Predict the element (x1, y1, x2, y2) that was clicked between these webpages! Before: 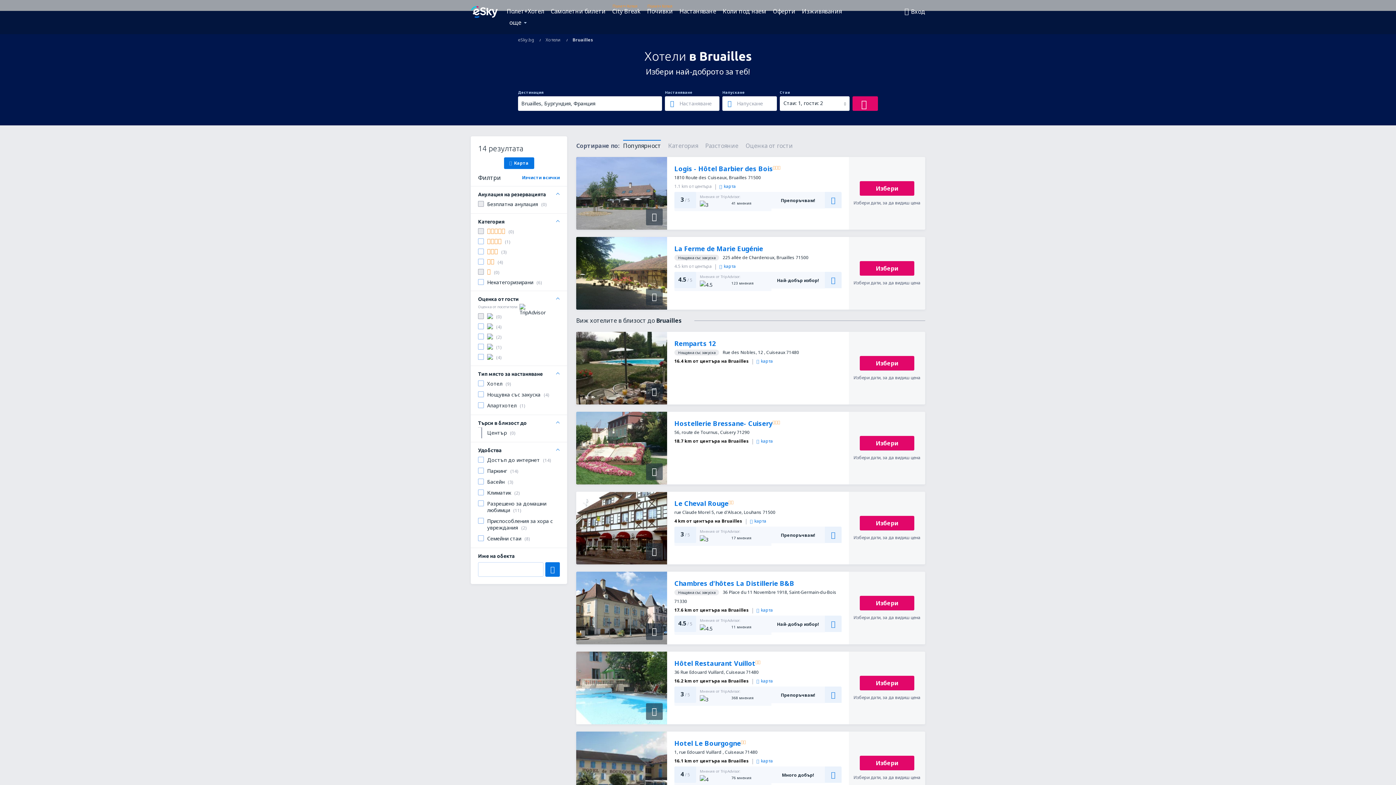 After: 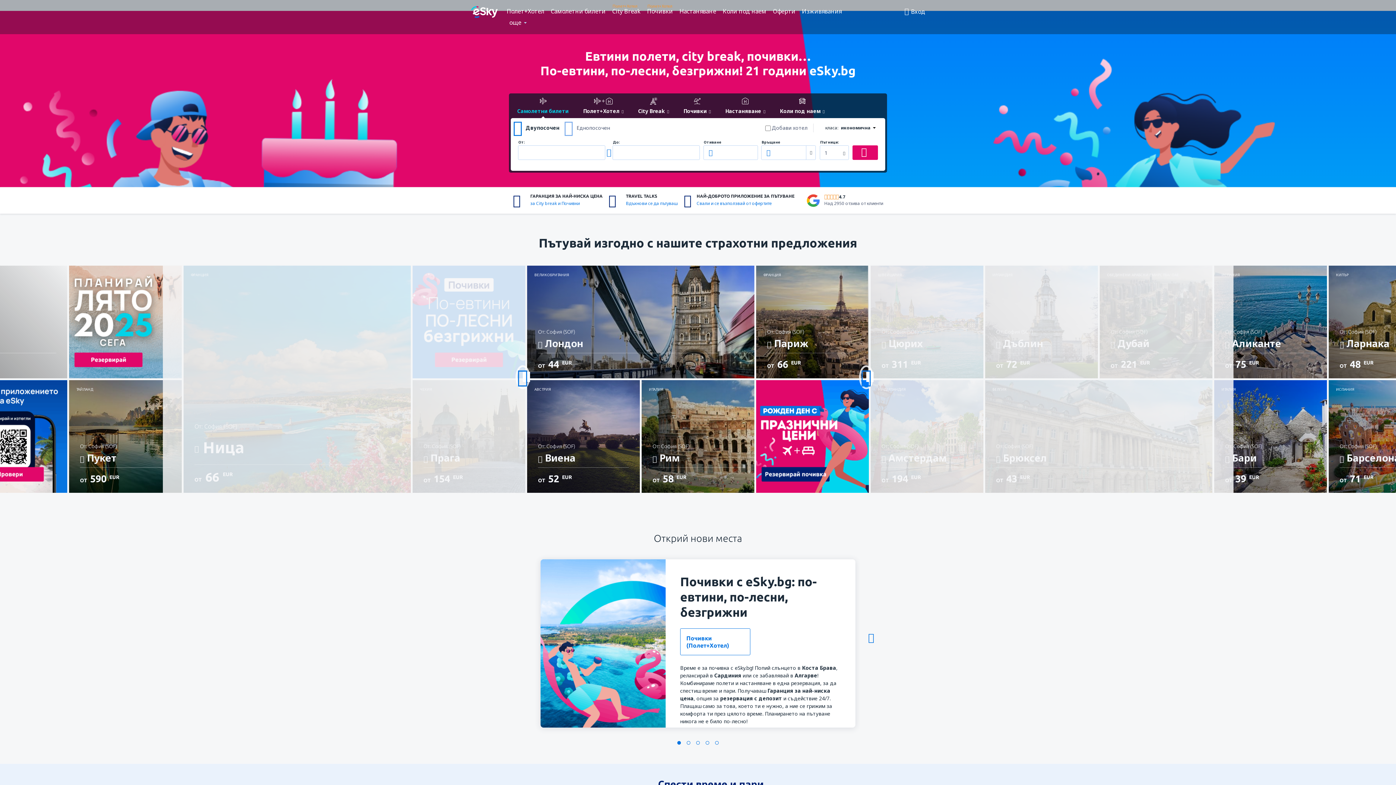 Action: label: eSky.bg bbox: (518, 36, 534, 43)